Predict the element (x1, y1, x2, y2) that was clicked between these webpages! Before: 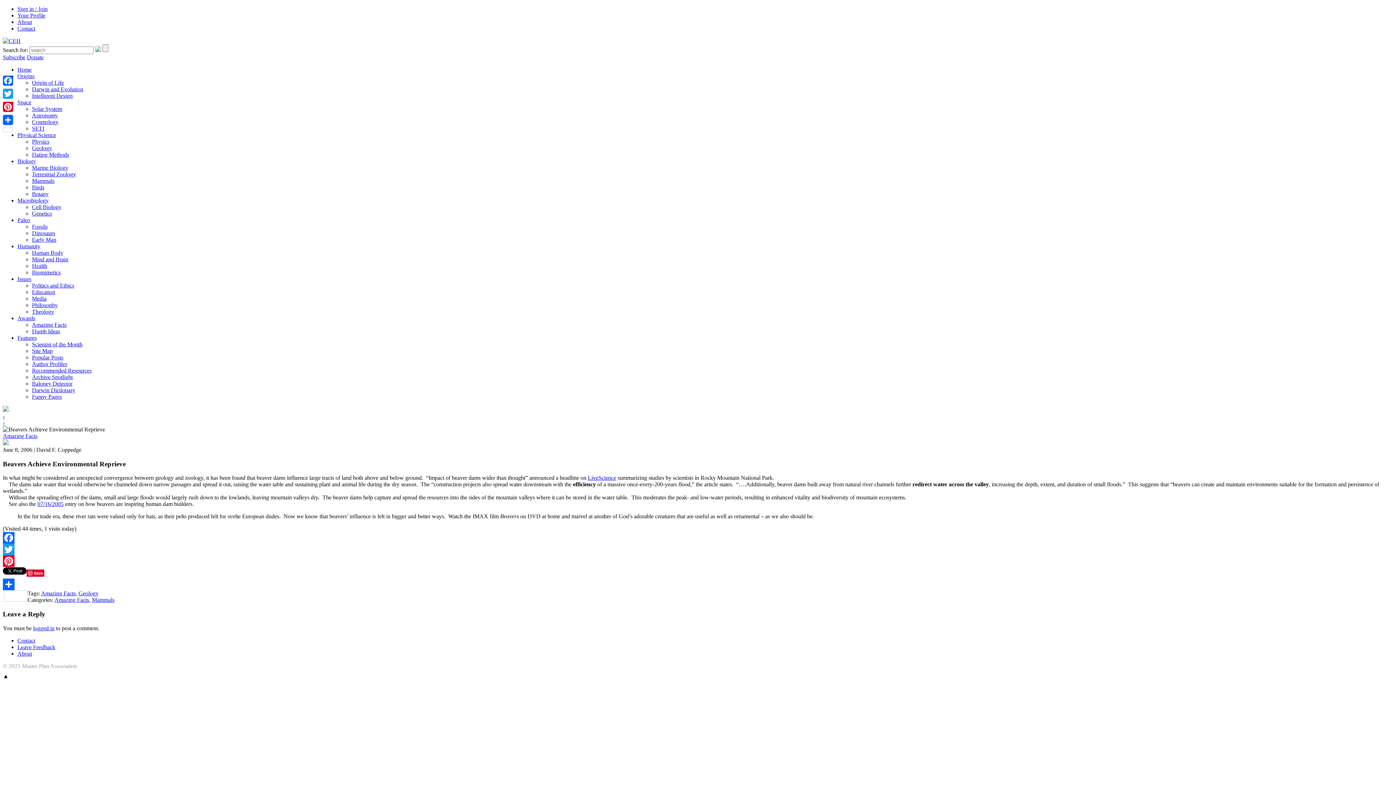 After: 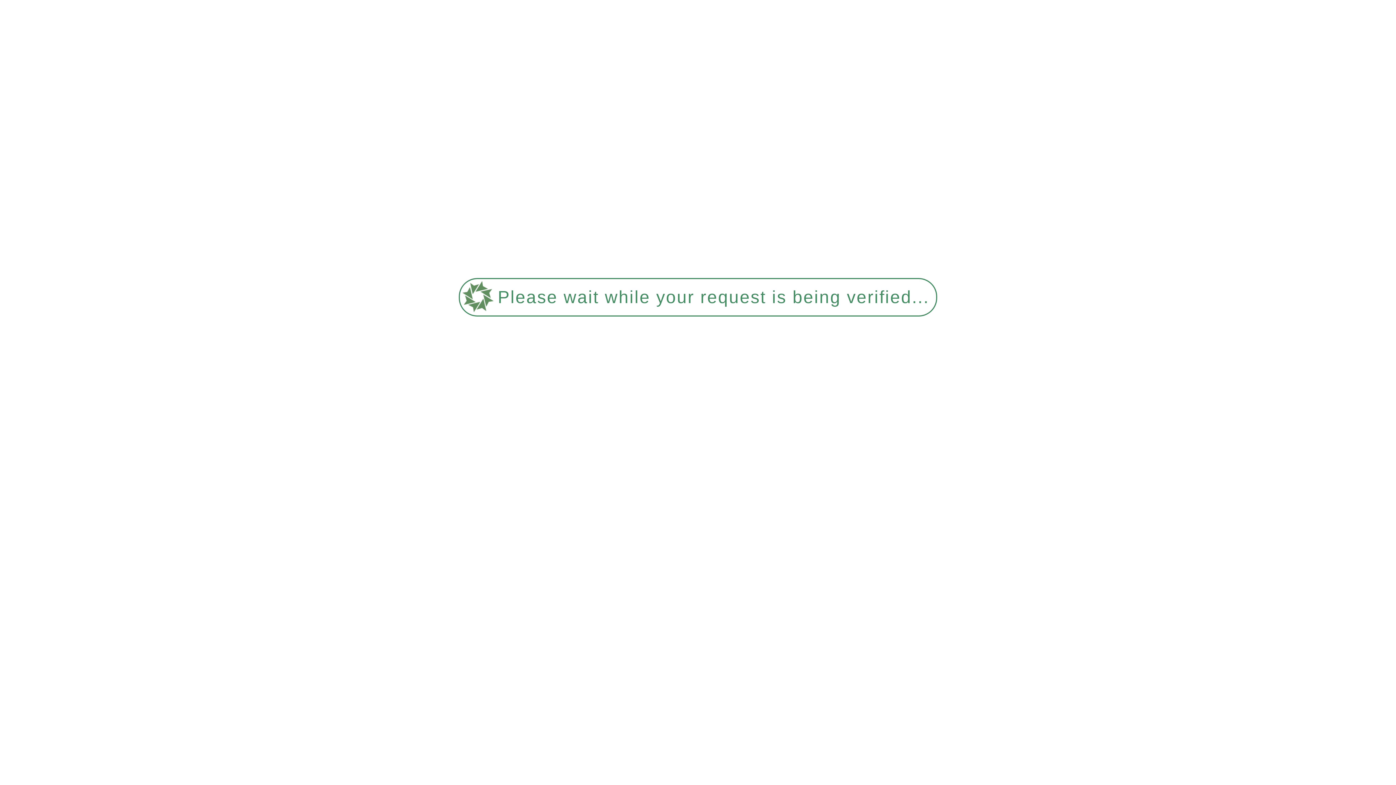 Action: bbox: (17, 315, 35, 321) label: Awards